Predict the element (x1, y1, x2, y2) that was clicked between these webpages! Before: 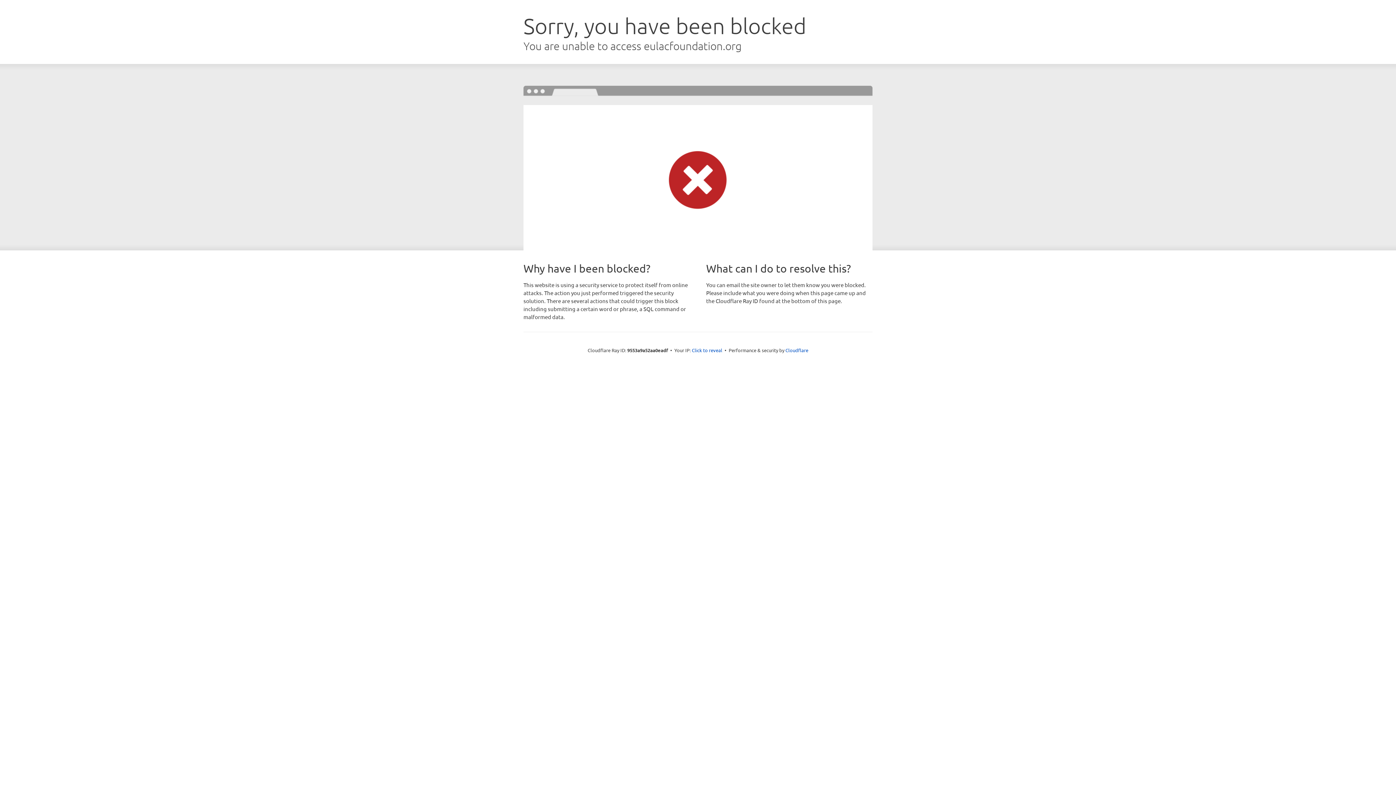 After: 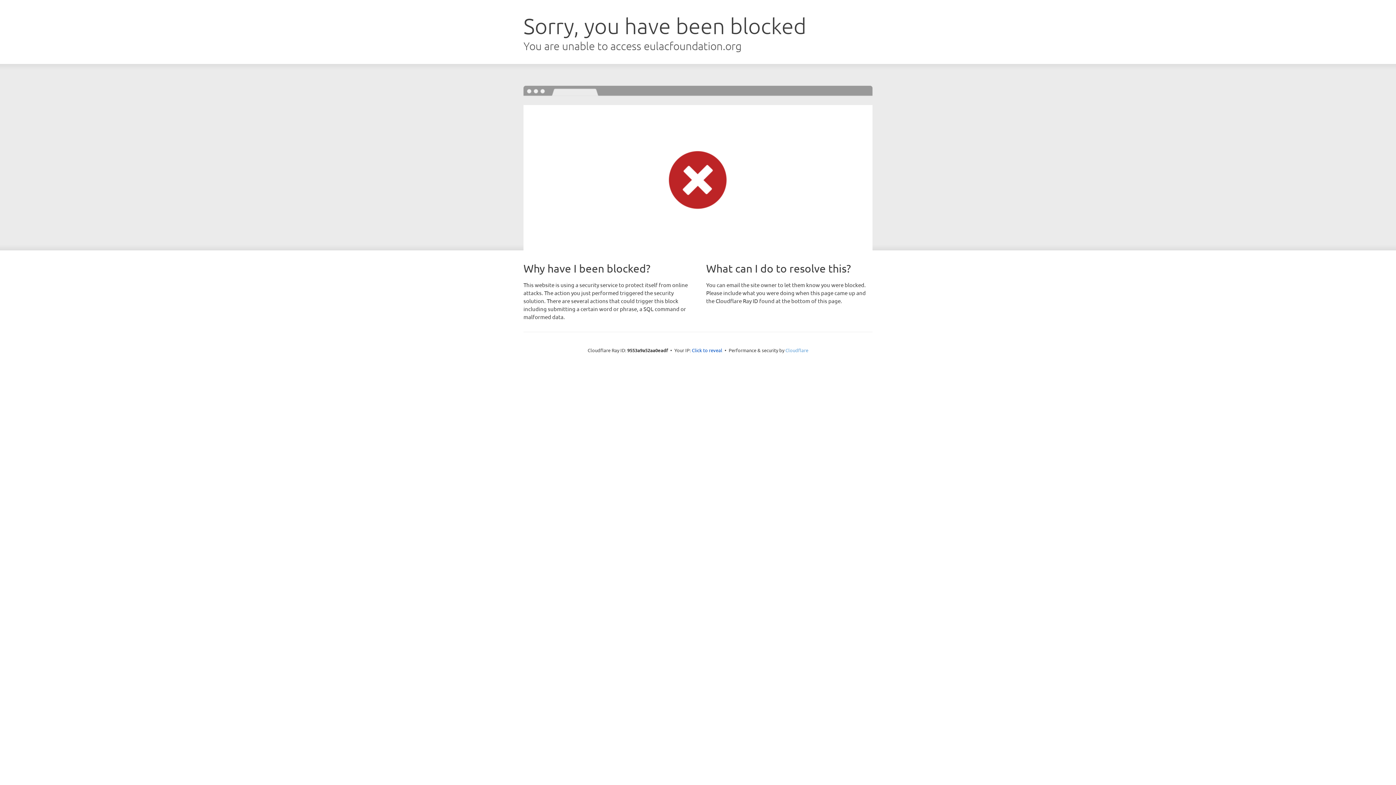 Action: bbox: (785, 347, 808, 353) label: Cloudflare